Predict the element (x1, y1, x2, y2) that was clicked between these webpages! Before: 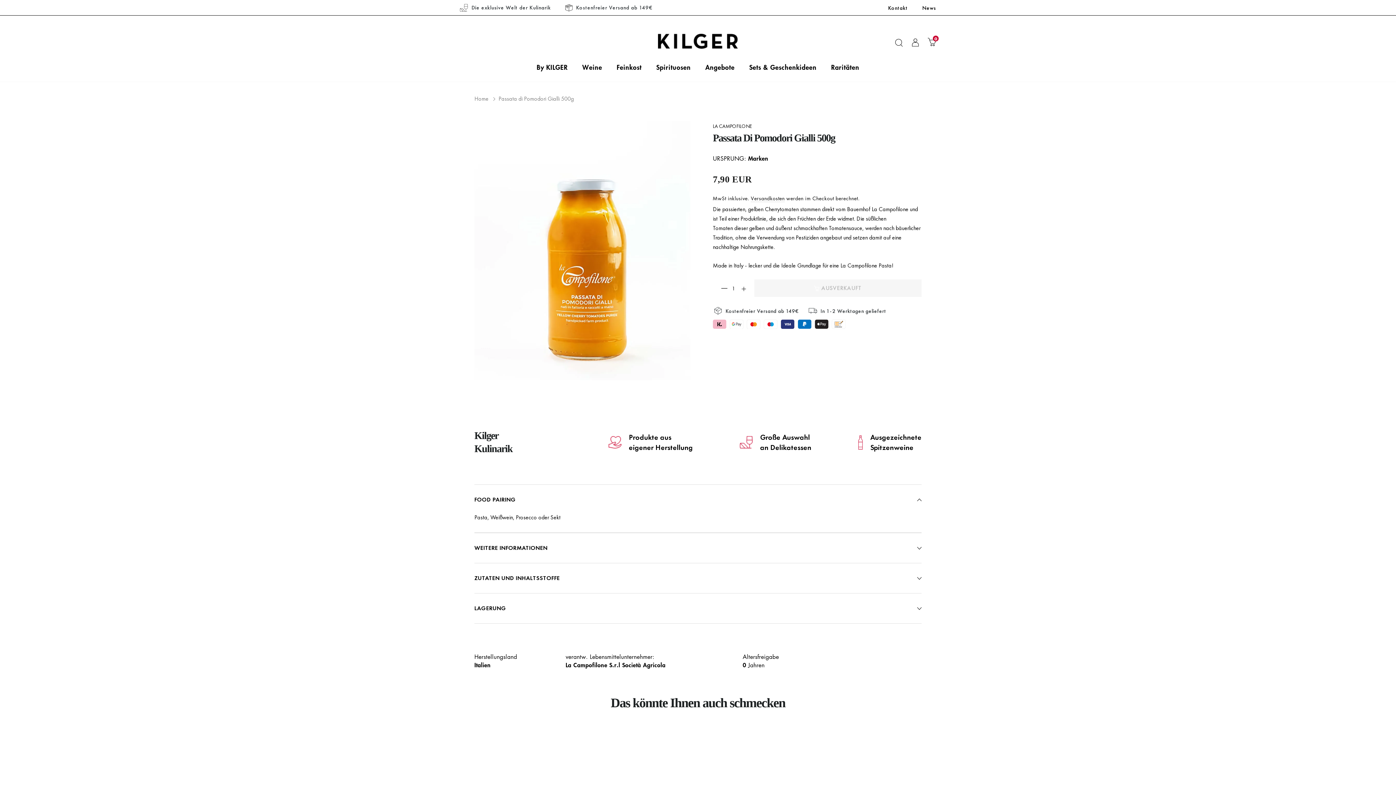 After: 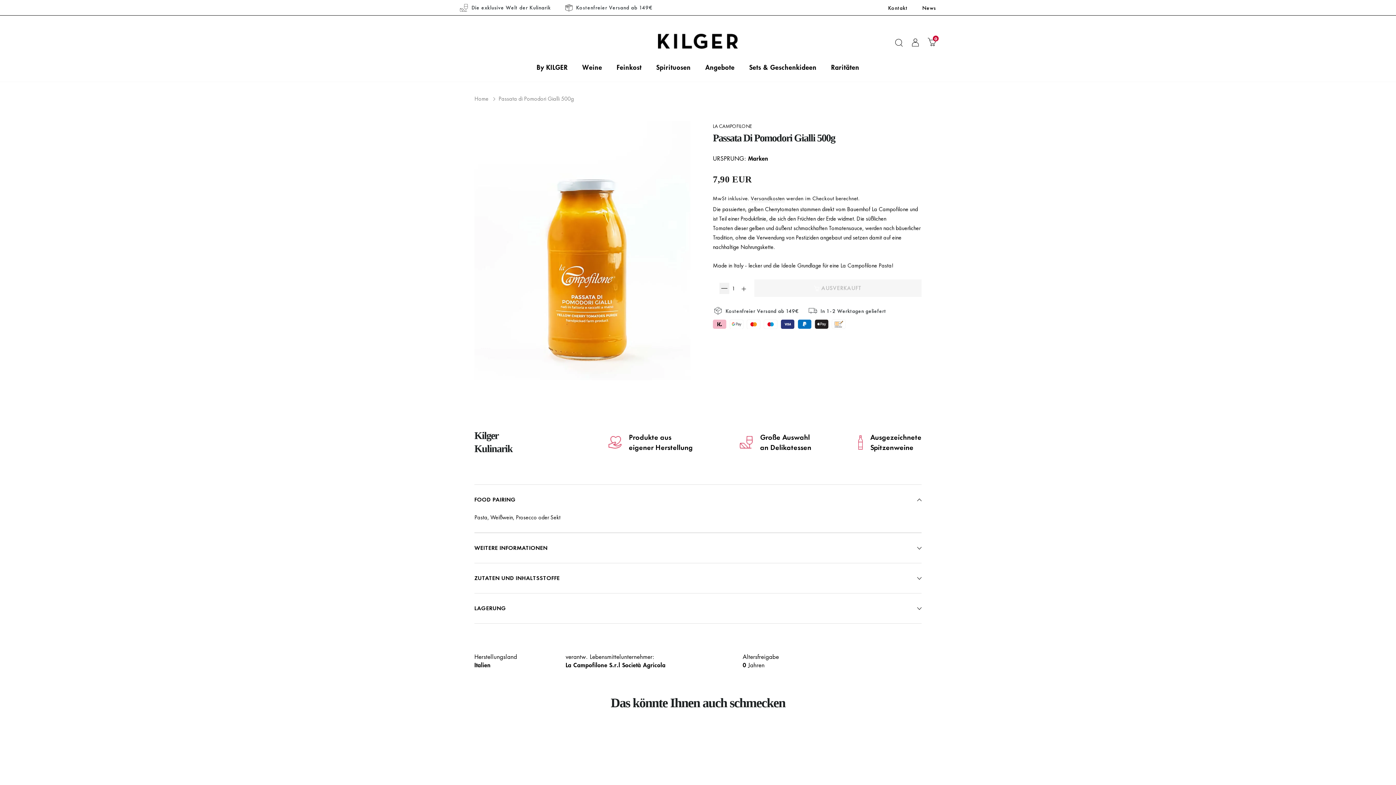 Action: label: Artikelmenge um eins reduzieren bbox: (719, 282, 729, 294)